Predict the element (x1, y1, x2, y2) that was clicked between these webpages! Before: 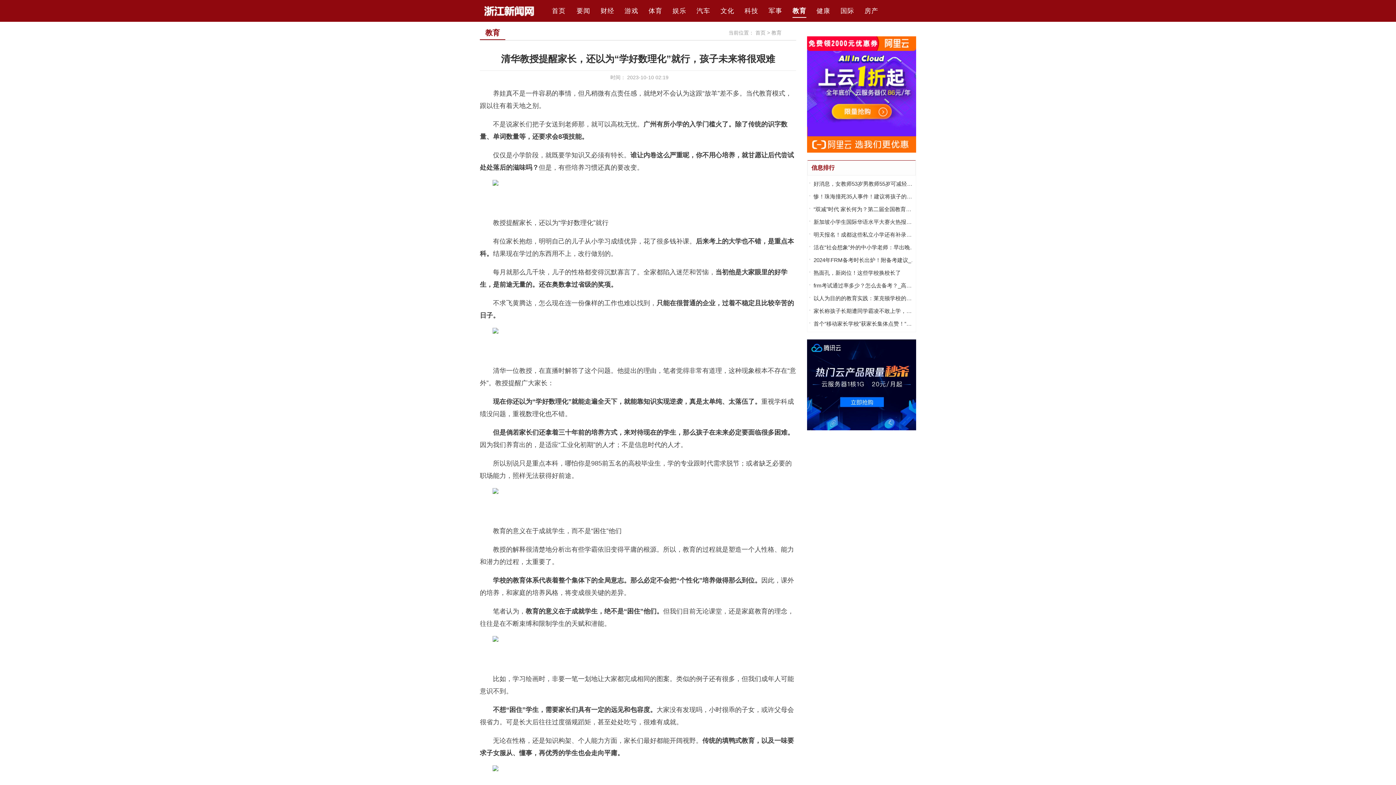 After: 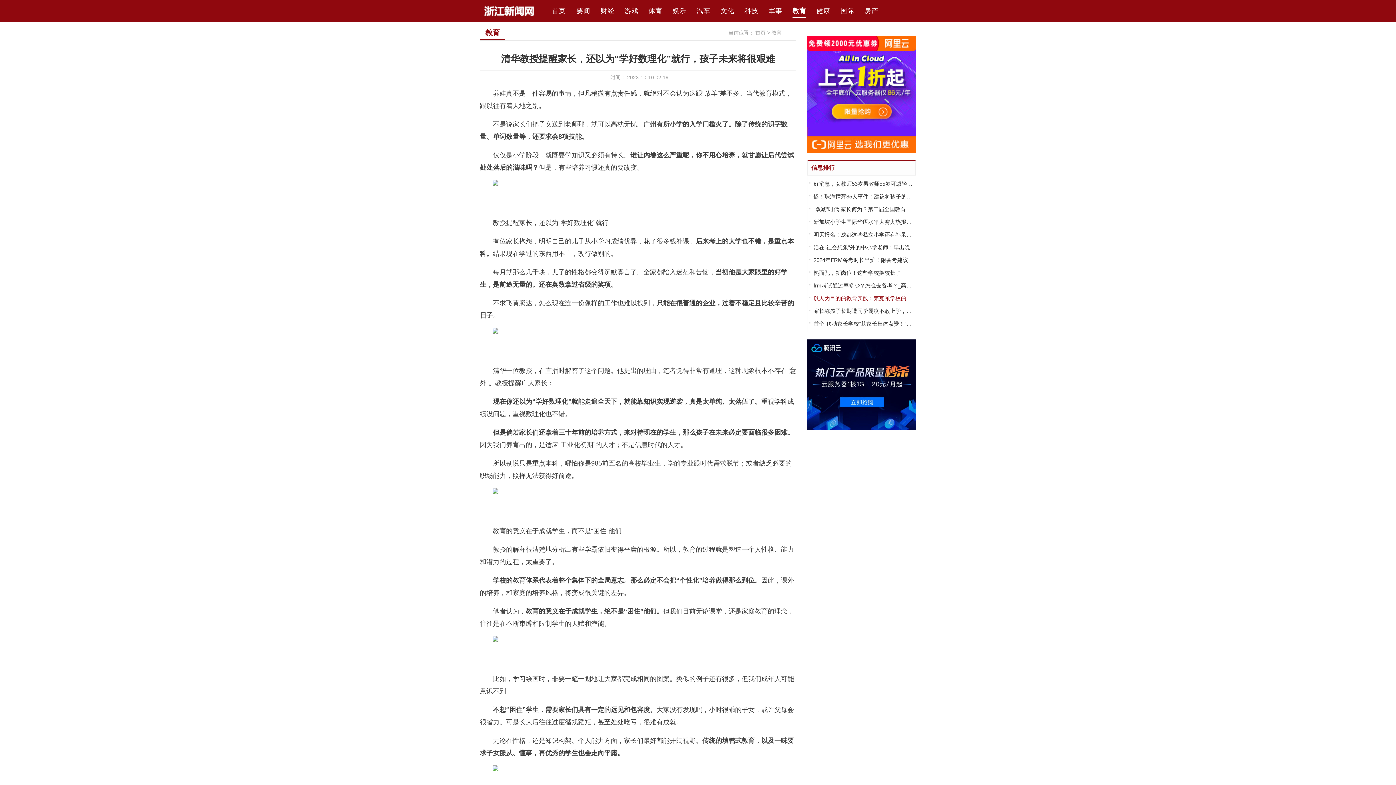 Action: label: 以人为目的的教育实践：莱克顿学校的探索与成果 bbox: (809, 292, 916, 304)